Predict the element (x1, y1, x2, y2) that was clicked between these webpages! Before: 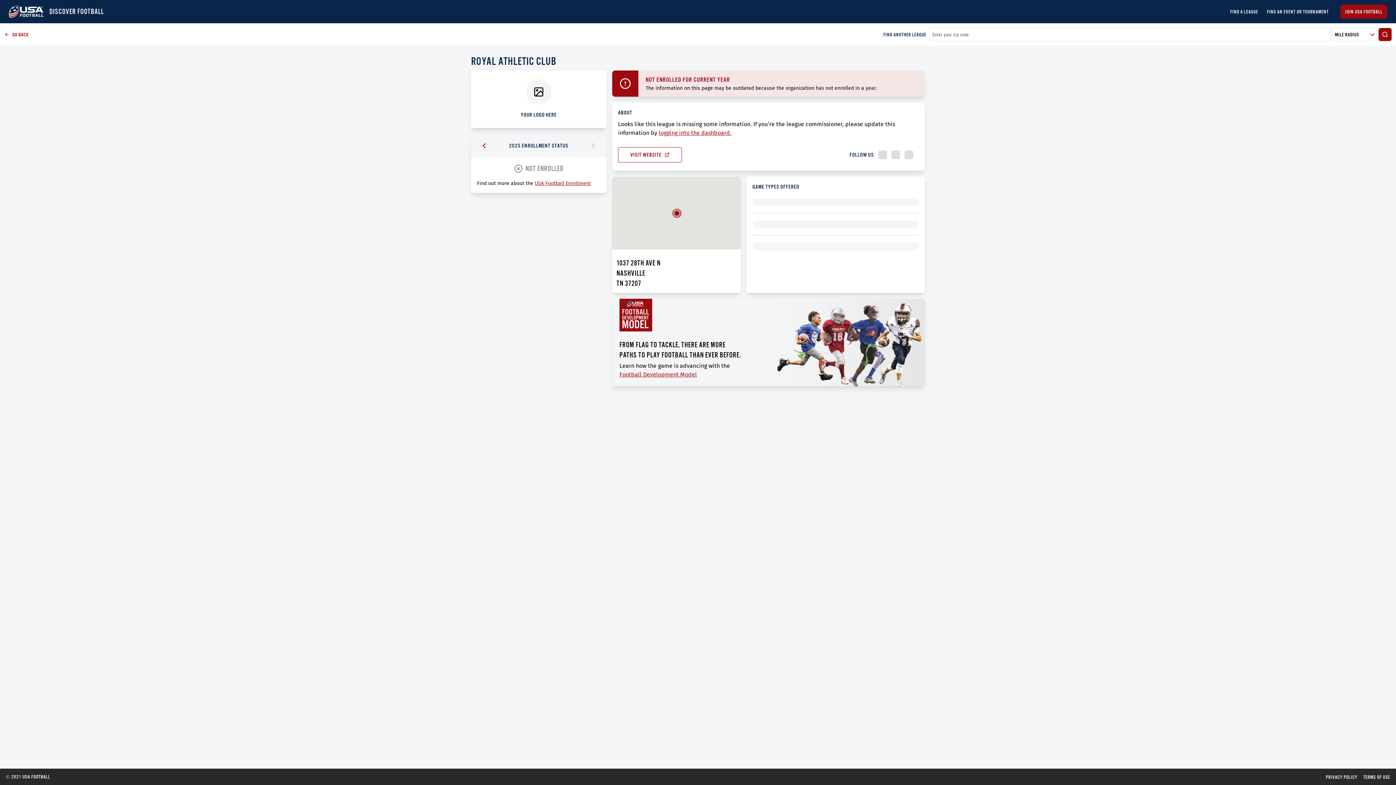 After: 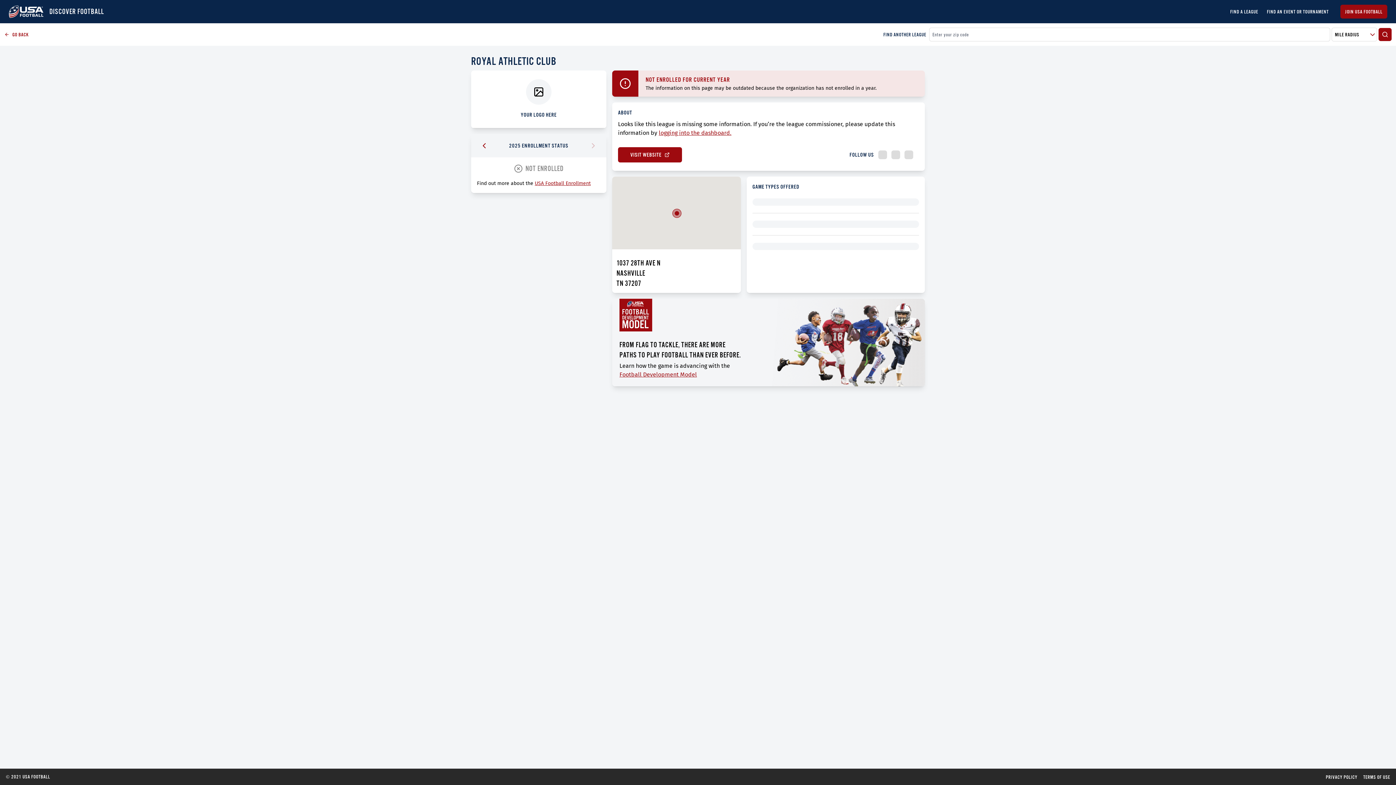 Action: label: VISIT WEBSITE bbox: (618, 147, 682, 162)